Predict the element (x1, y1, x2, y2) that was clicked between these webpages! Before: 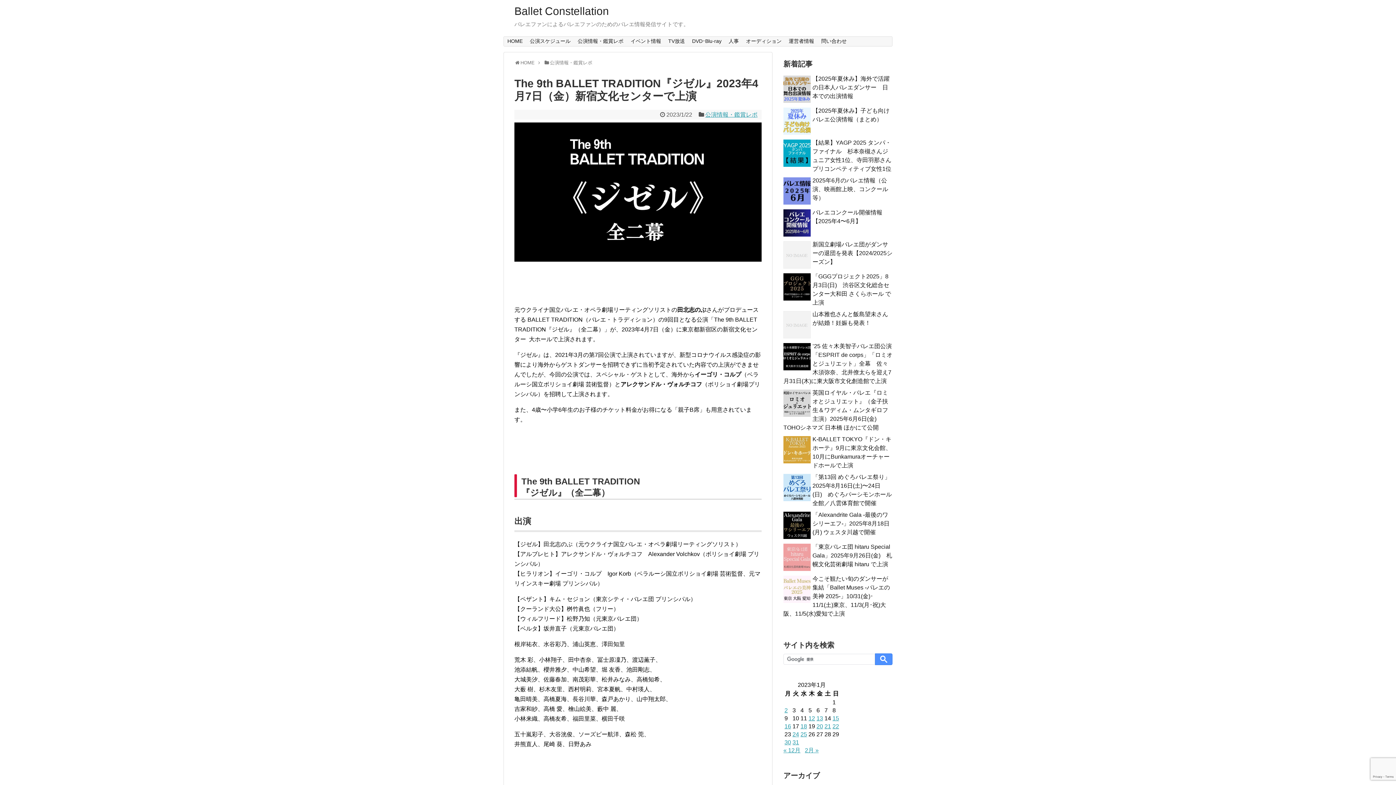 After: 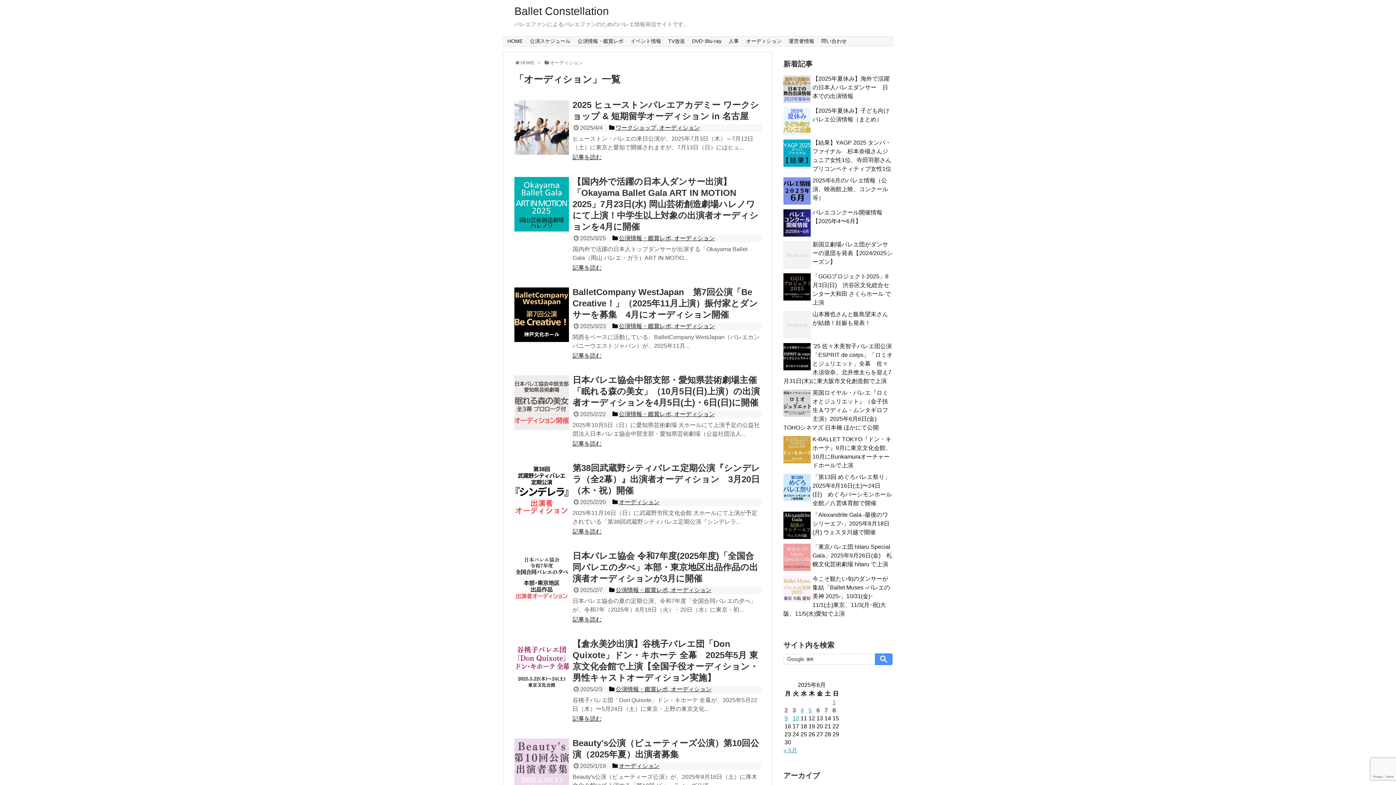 Action: bbox: (742, 36, 785, 46) label: オーディション